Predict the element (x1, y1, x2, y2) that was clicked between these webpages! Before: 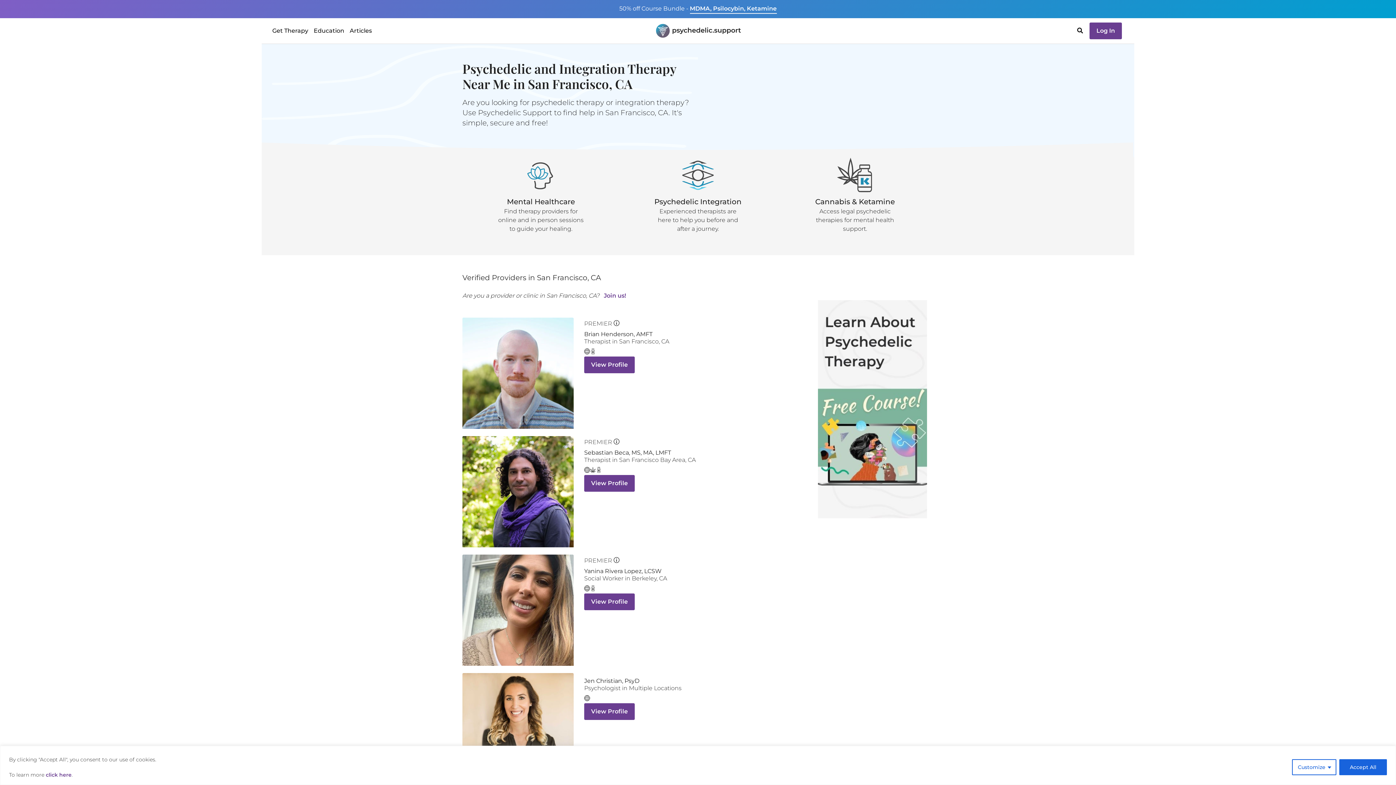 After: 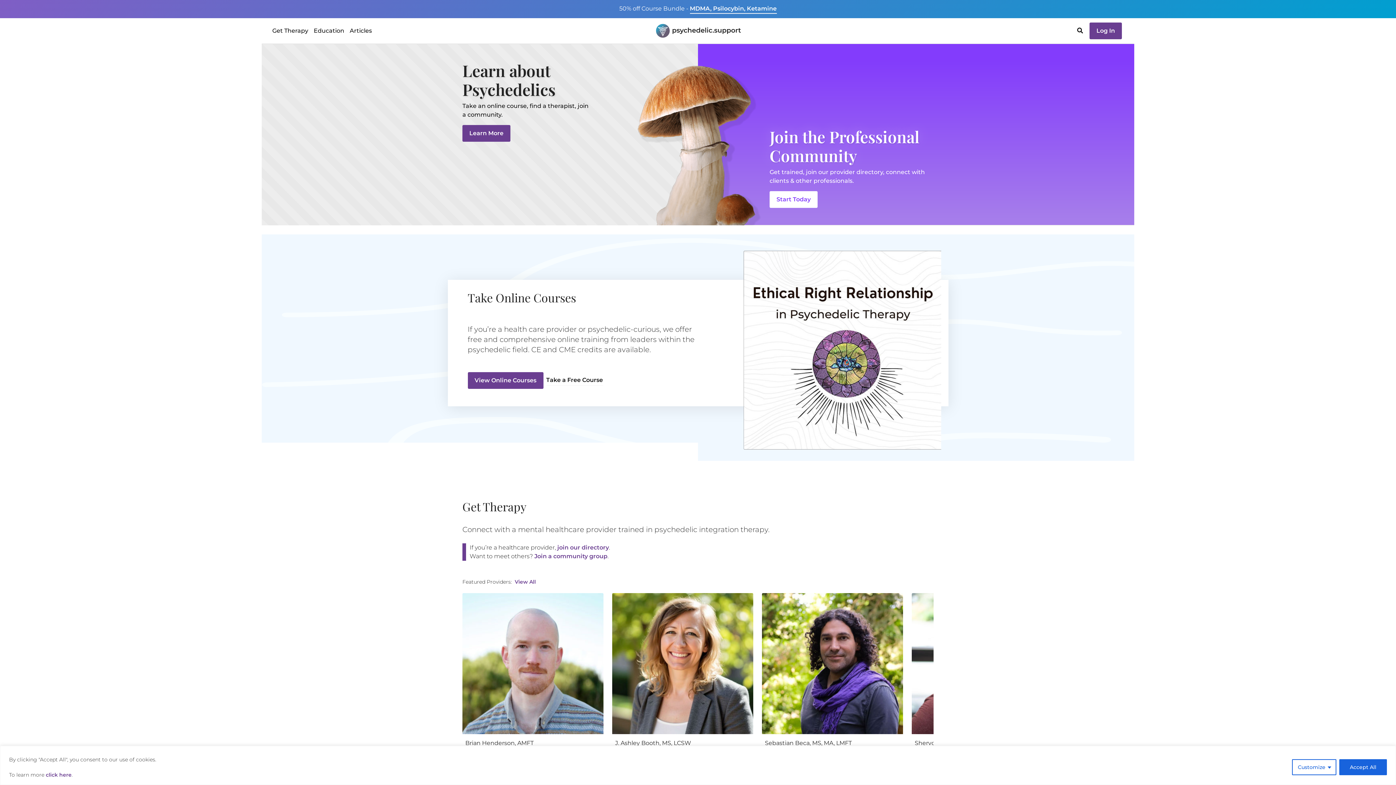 Action: bbox: (654, 27, 741, 33)